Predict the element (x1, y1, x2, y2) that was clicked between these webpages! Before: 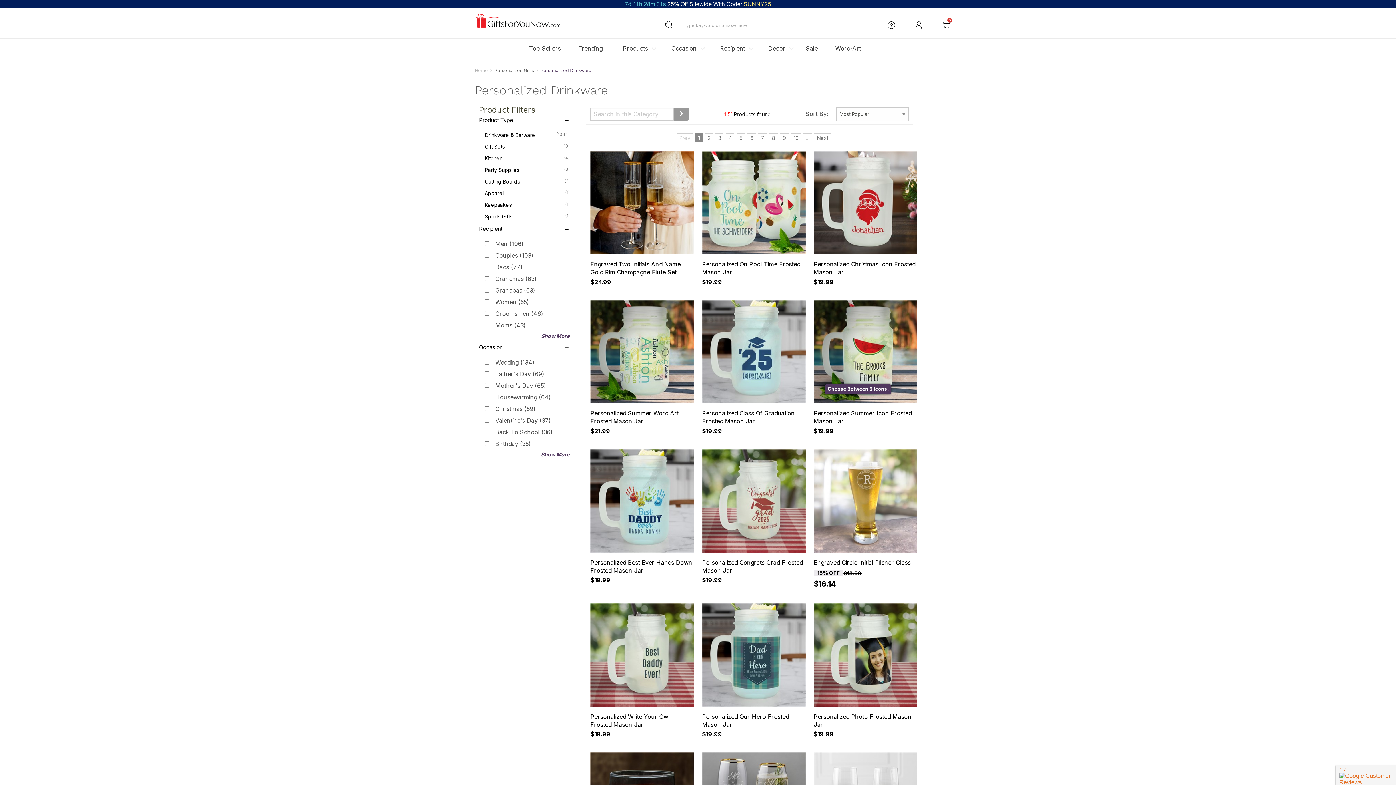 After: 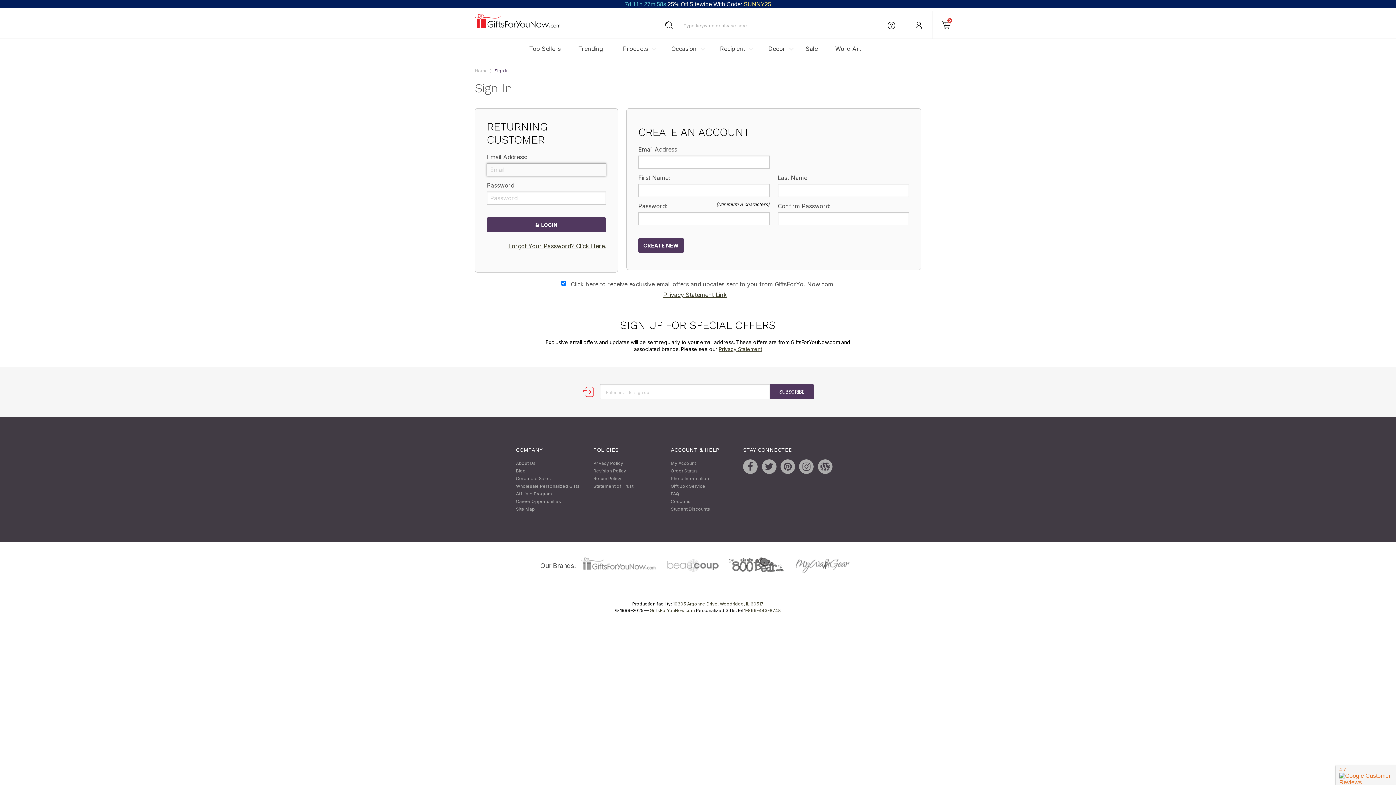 Action: bbox: (905, 11, 932, 38)